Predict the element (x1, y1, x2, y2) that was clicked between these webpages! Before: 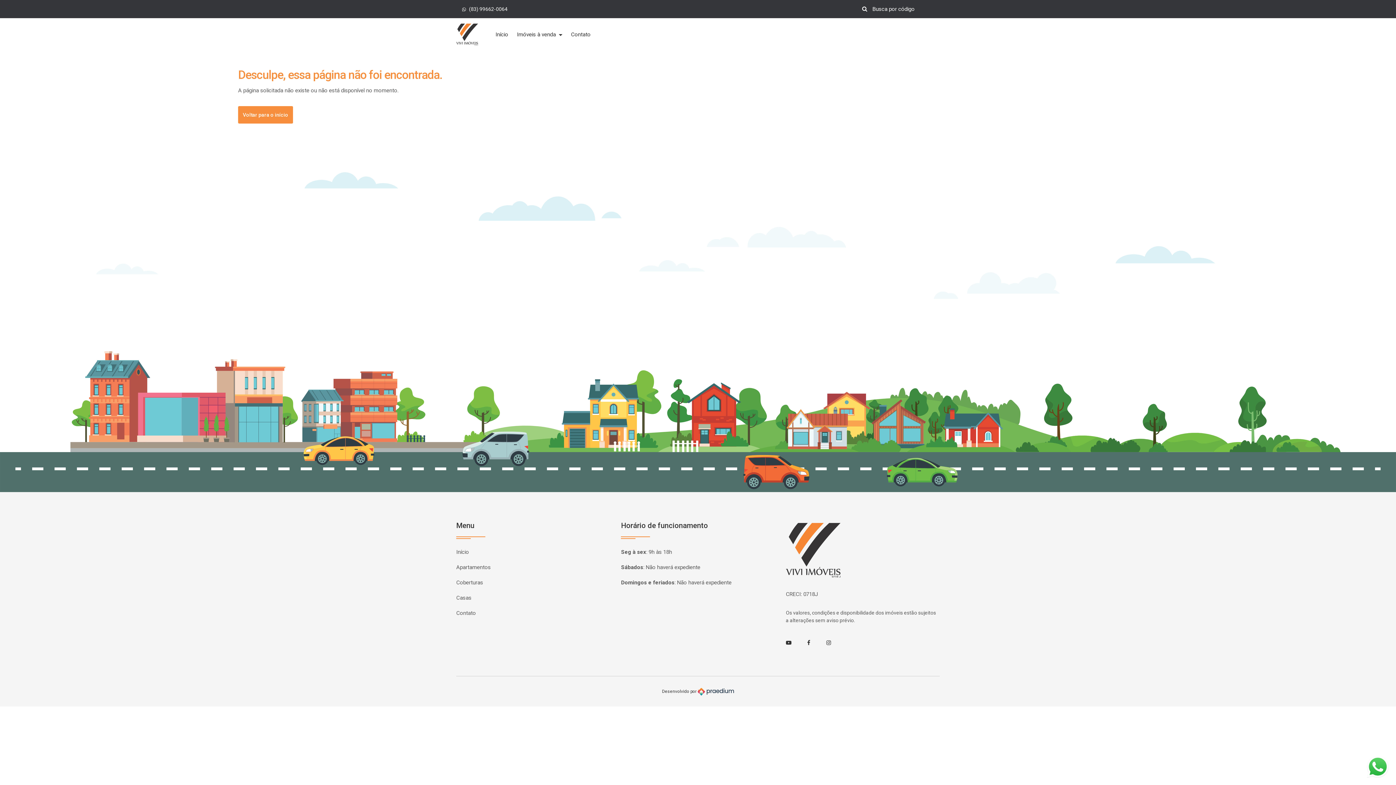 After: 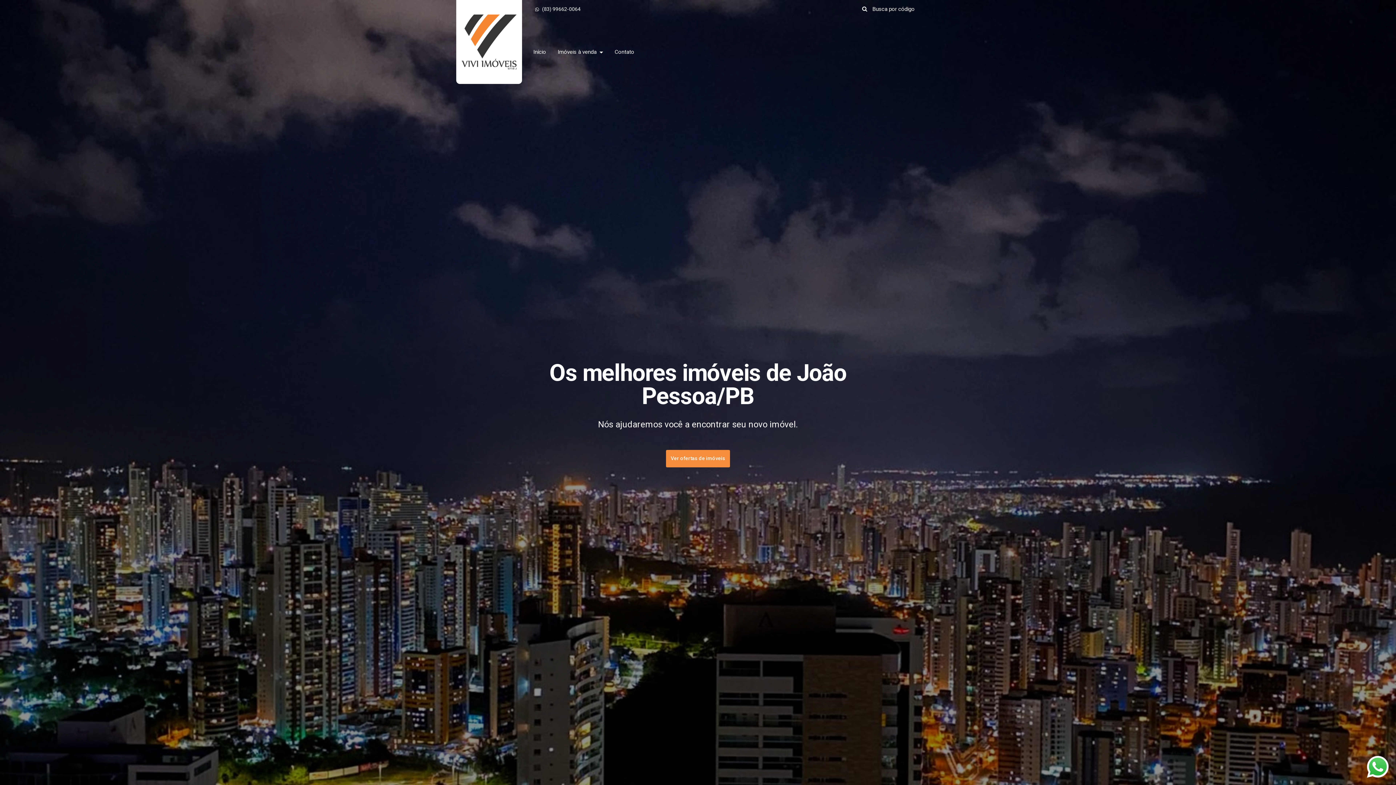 Action: label: Início bbox: (456, 548, 469, 556)